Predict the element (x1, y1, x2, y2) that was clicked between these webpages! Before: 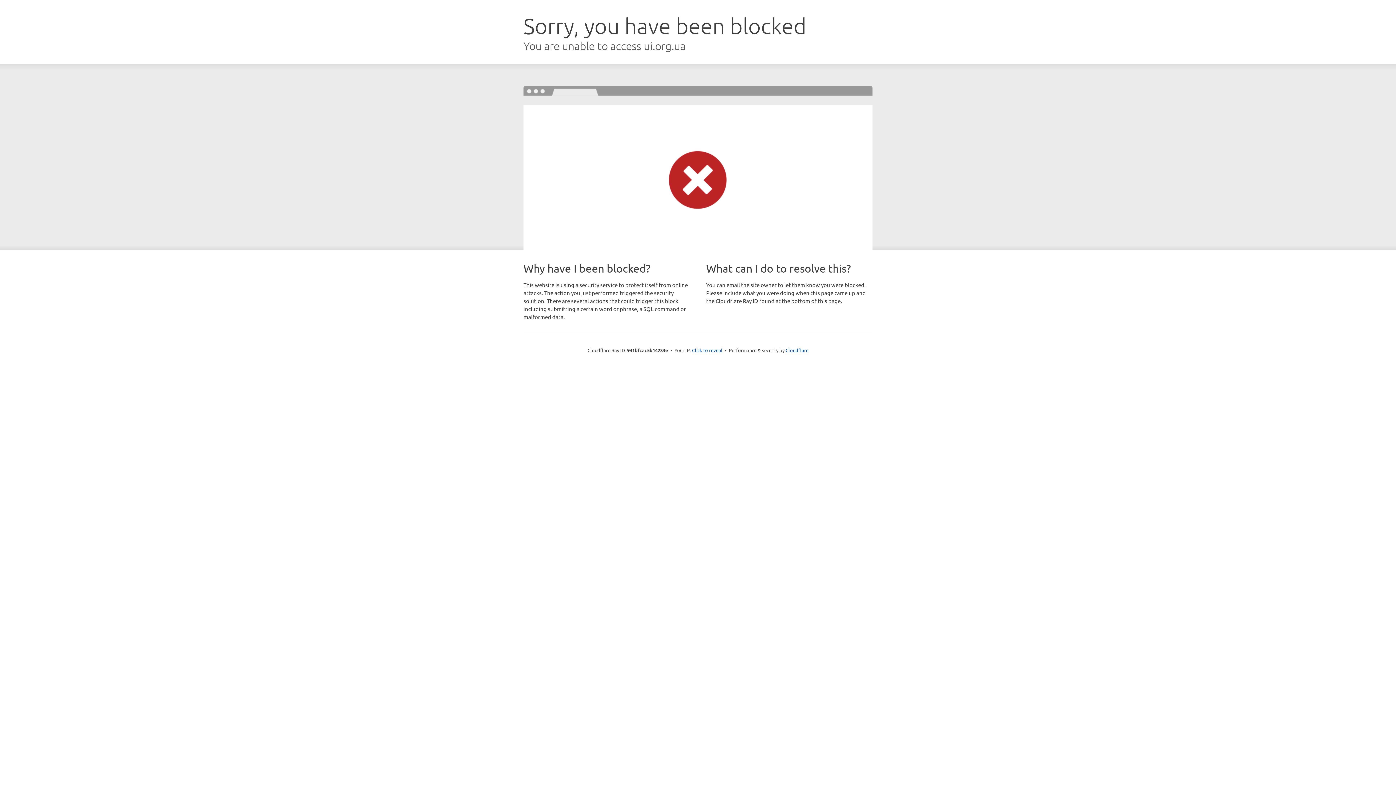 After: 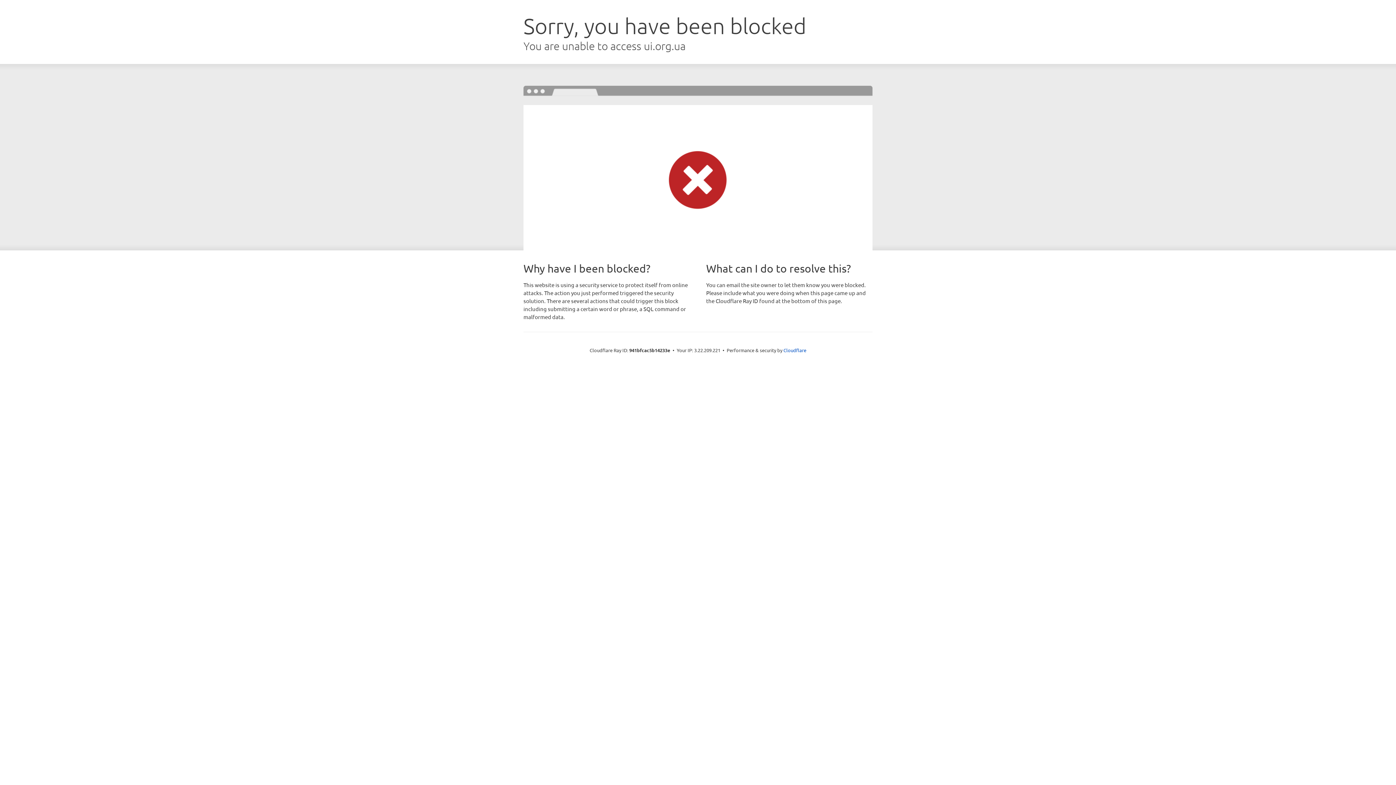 Action: label: Click to reveal bbox: (692, 346, 722, 353)